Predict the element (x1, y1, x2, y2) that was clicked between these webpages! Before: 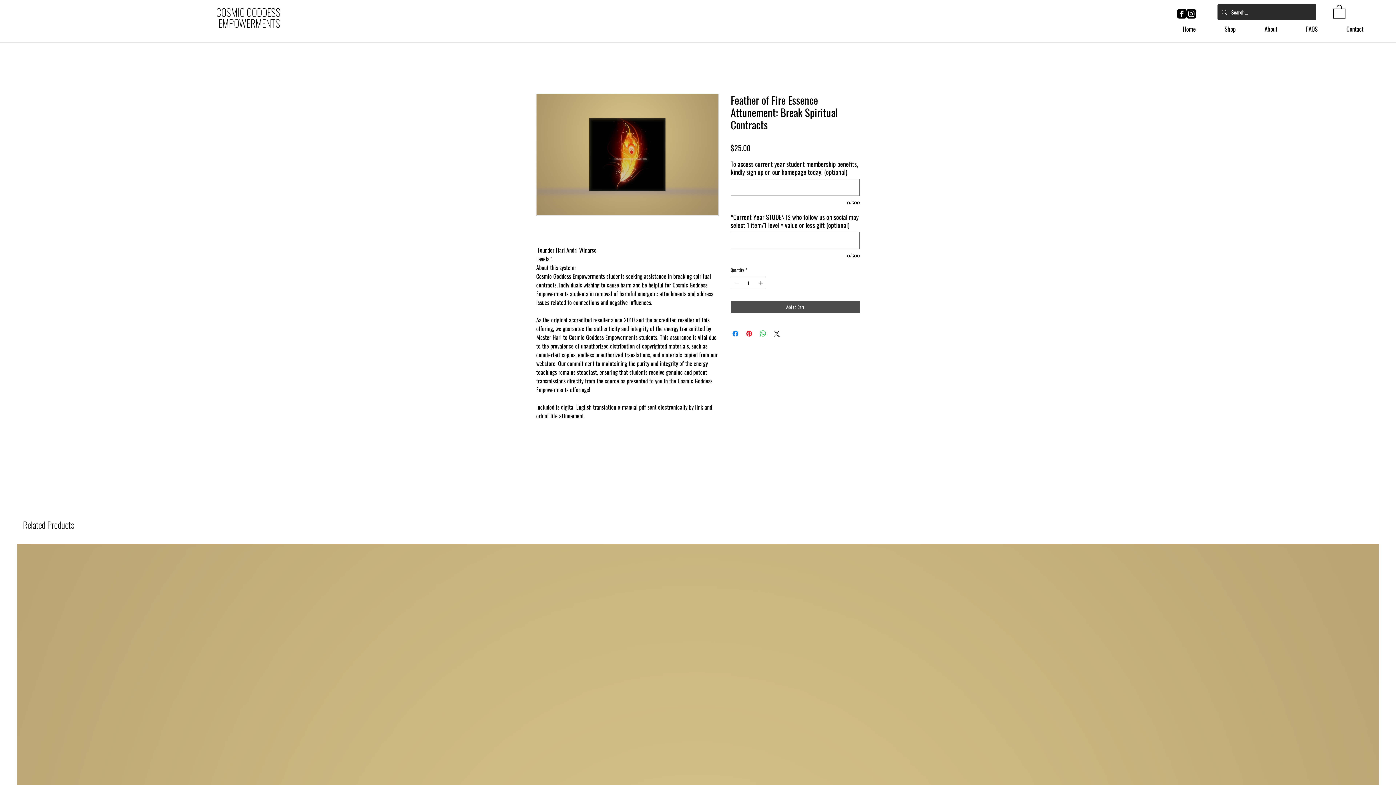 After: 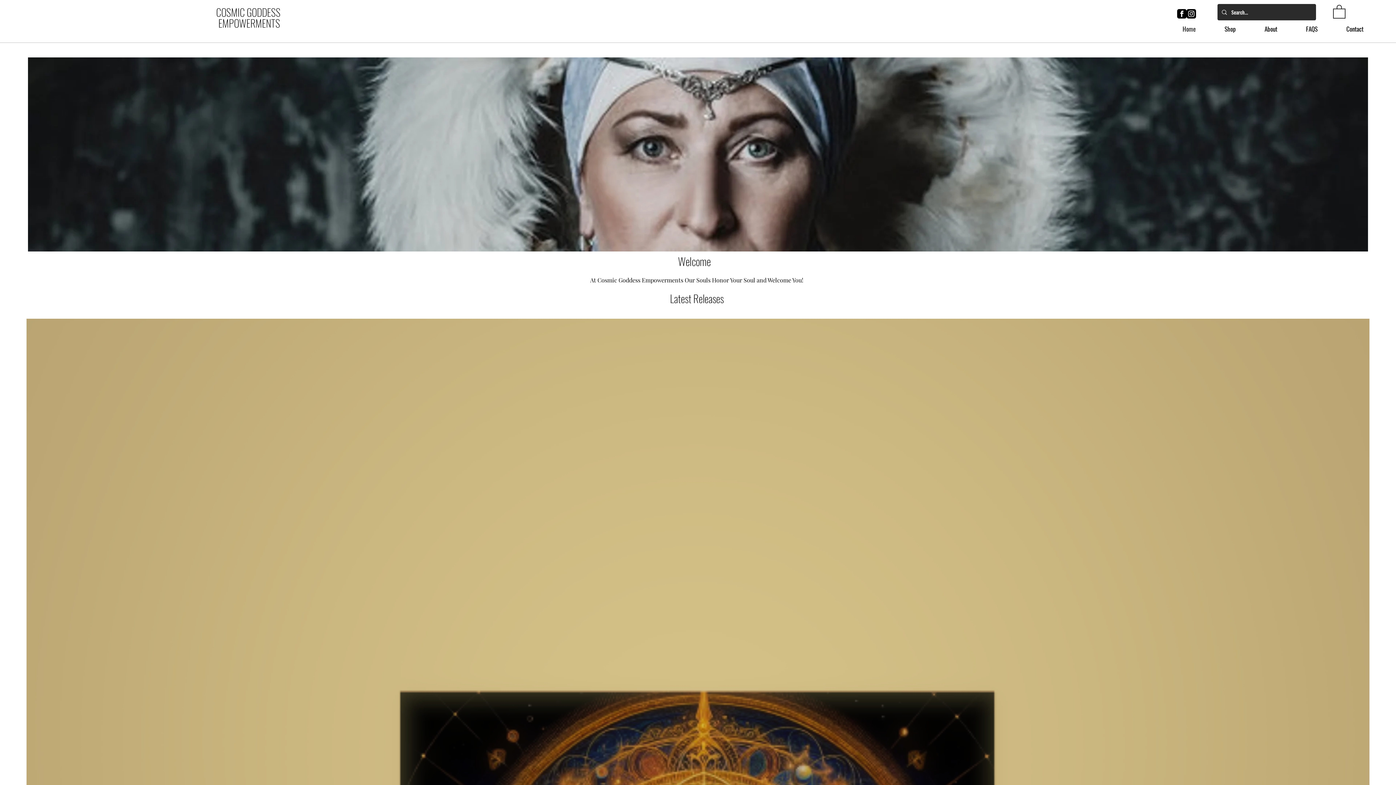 Action: label: Home bbox: (1168, 23, 1210, 34)